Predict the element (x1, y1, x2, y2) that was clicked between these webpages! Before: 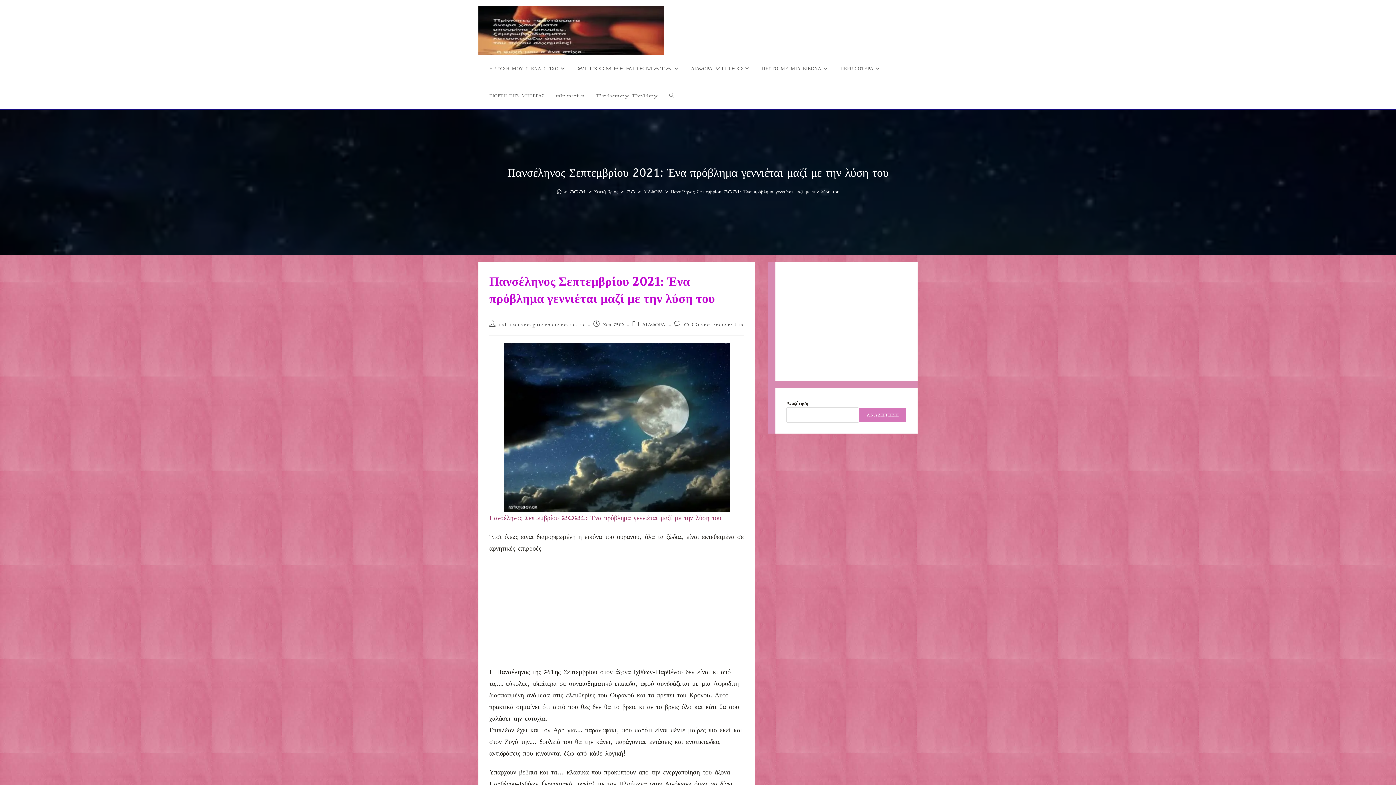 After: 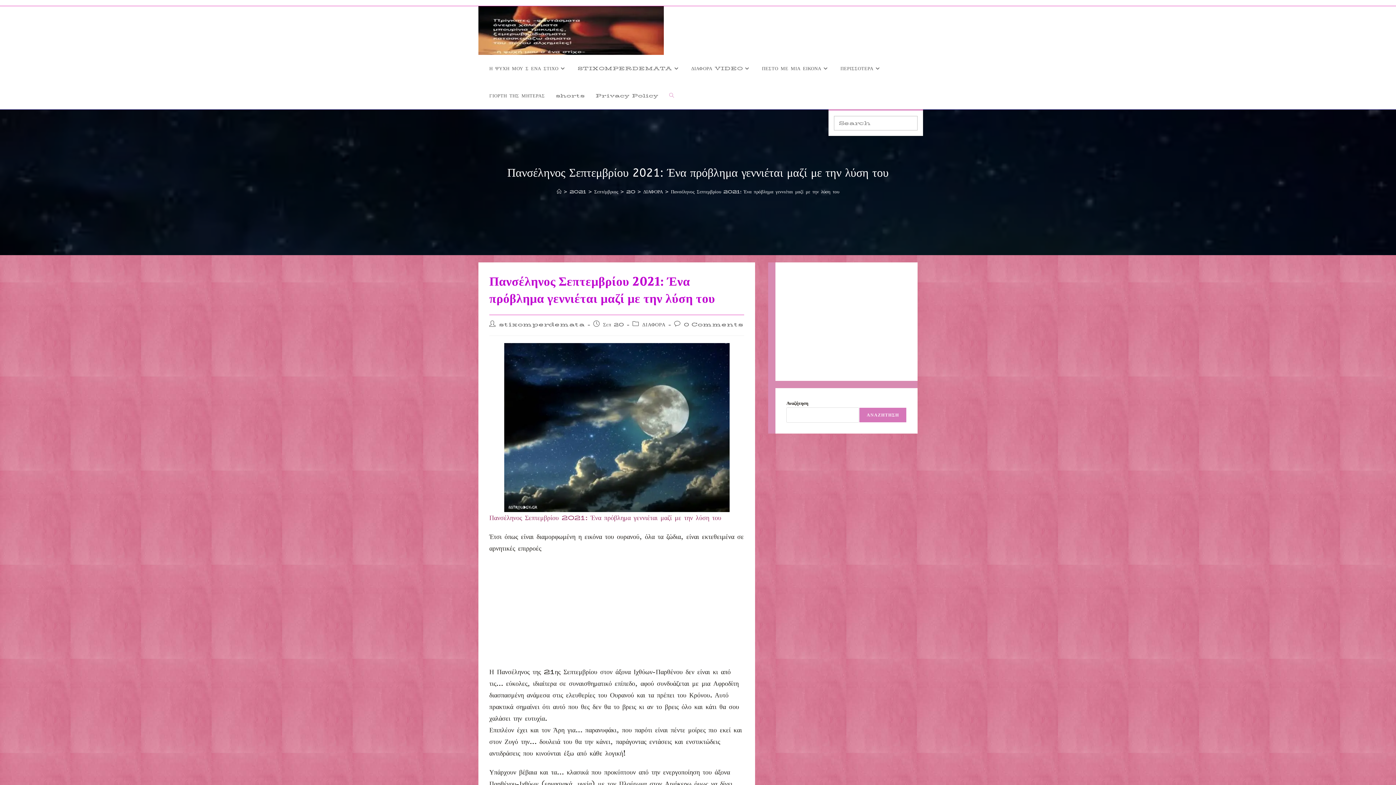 Action: bbox: (663, 82, 679, 109) label: Toggle website search